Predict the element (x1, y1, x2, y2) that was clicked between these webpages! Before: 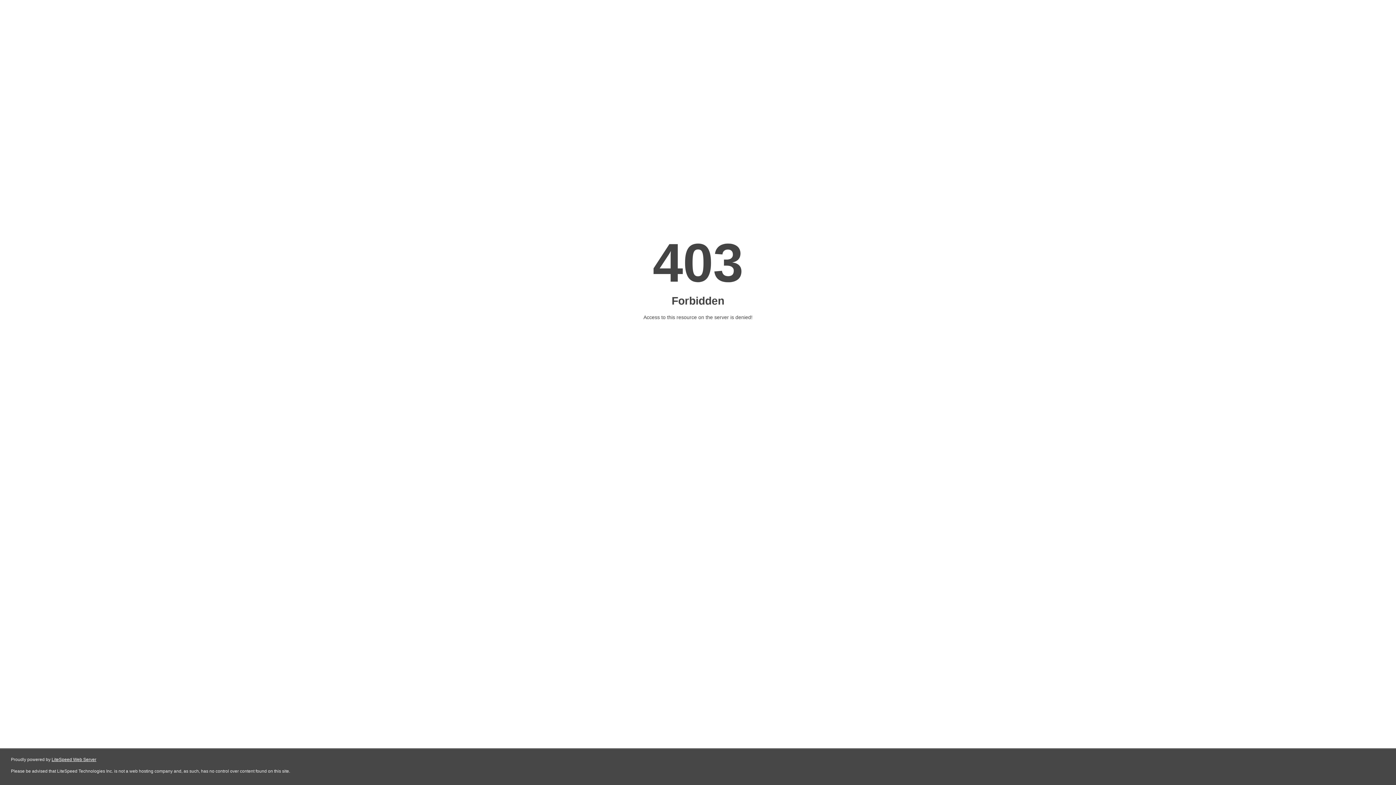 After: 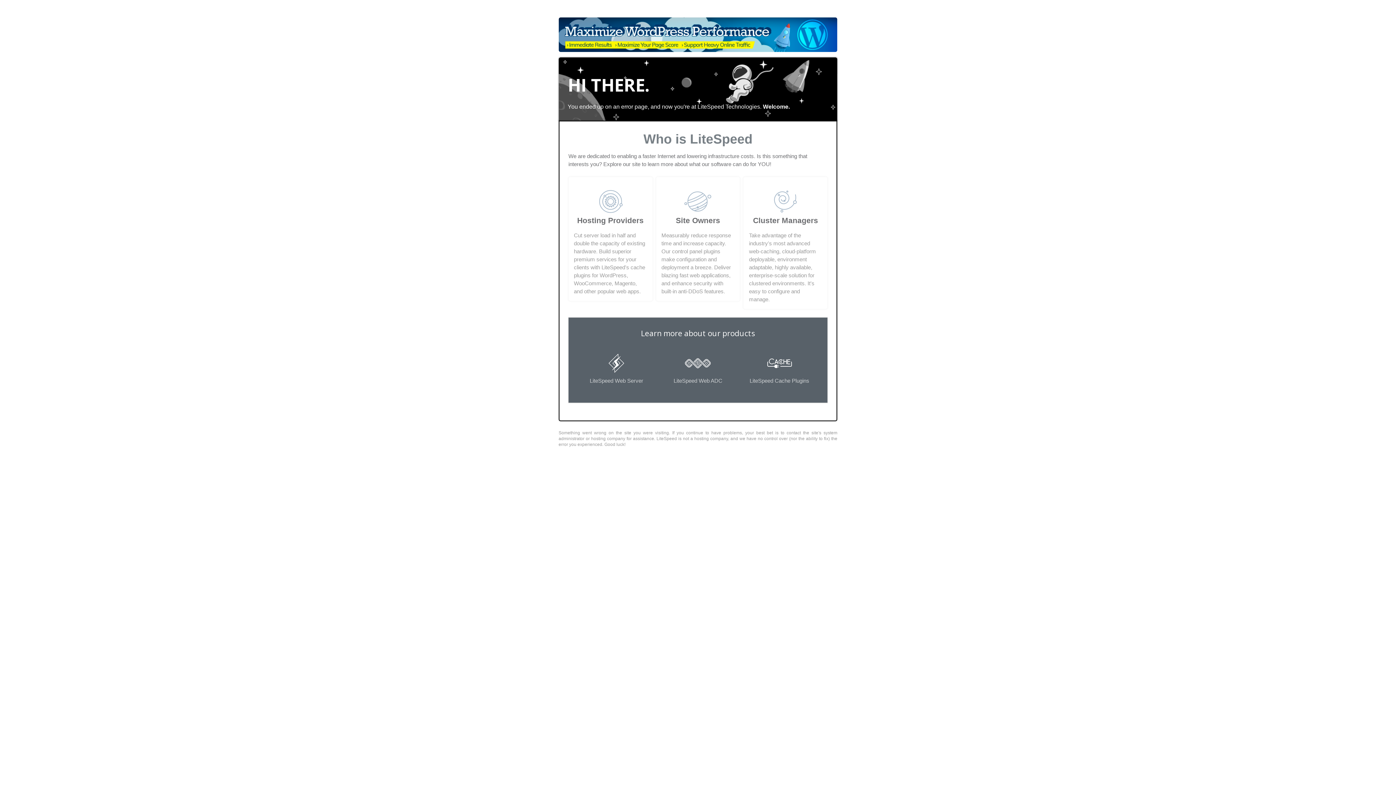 Action: label: LiteSpeed Web Server bbox: (51, 757, 96, 762)